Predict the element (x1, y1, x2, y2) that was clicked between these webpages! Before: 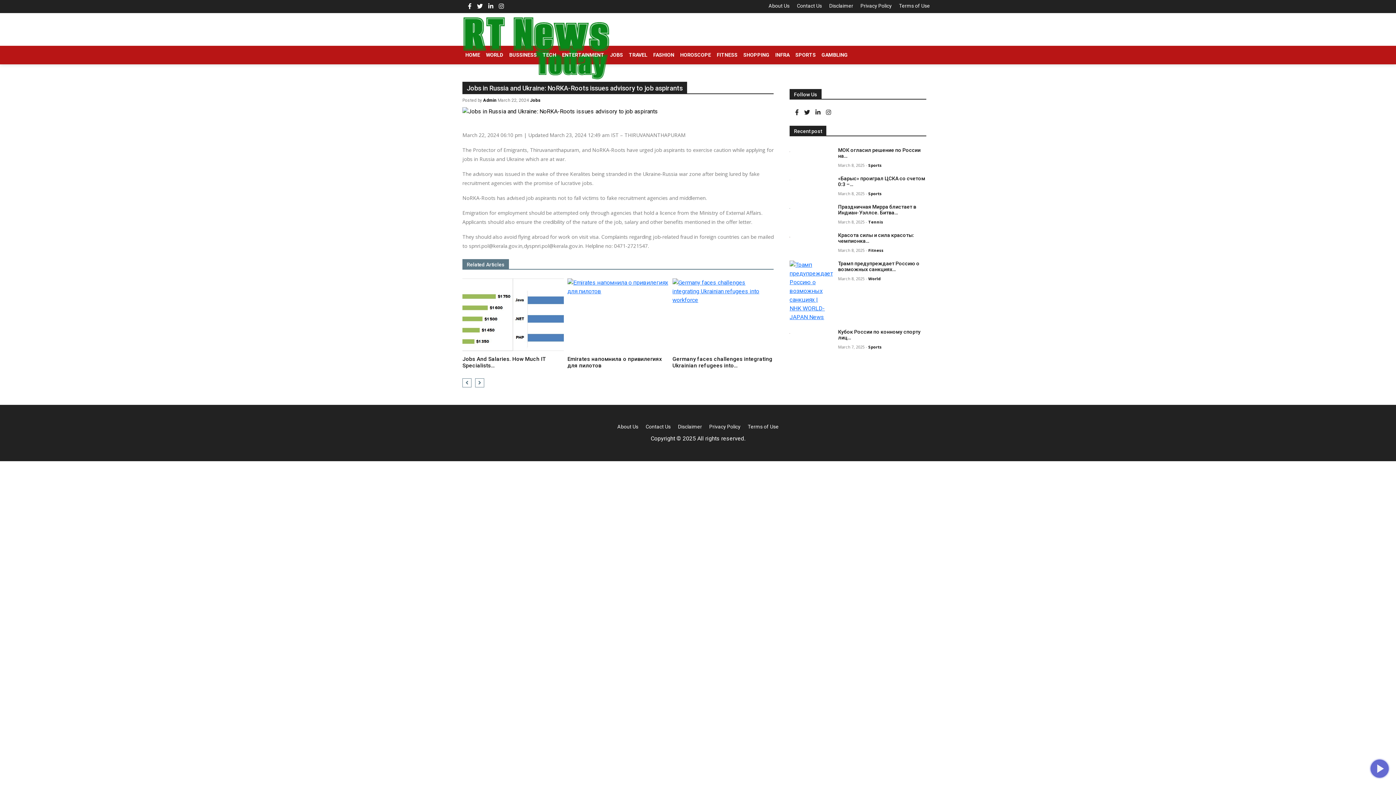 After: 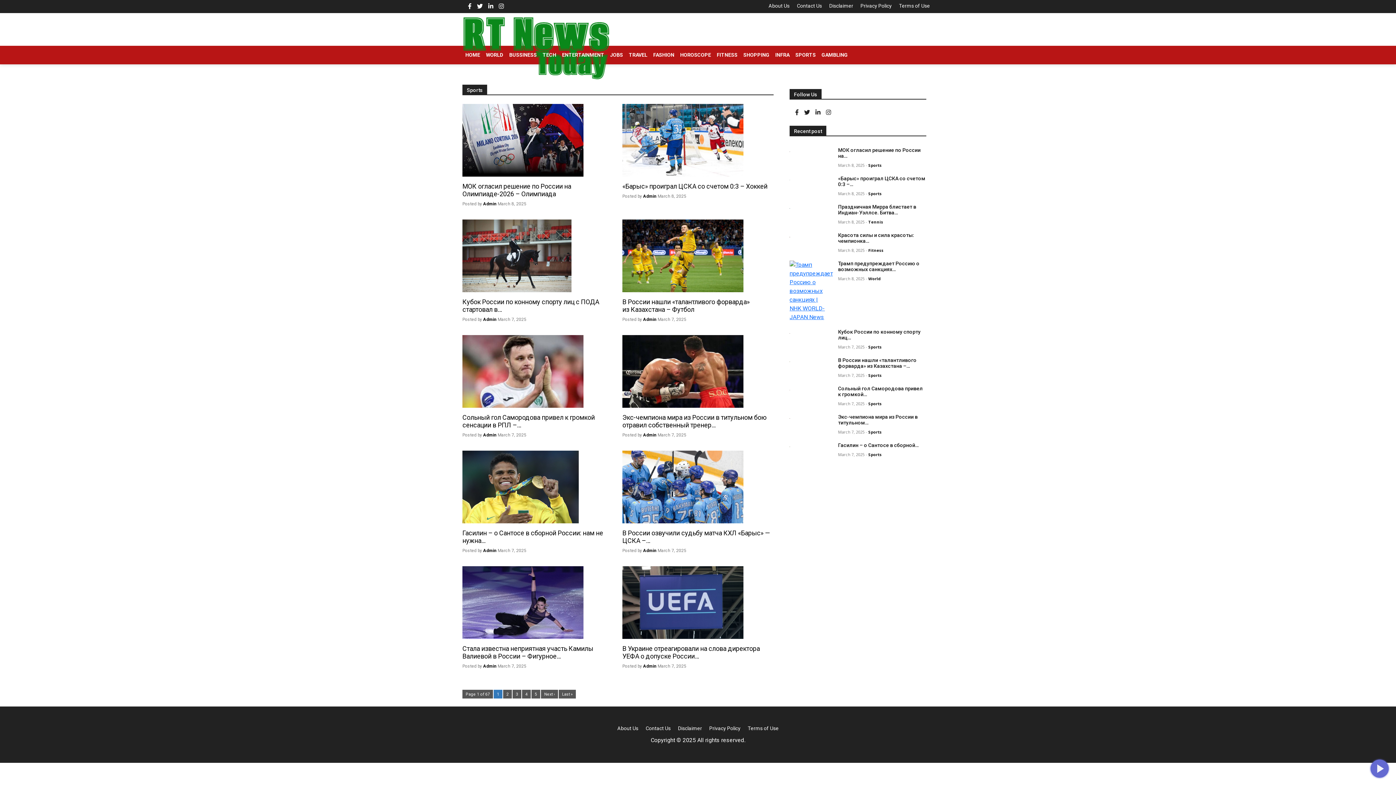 Action: bbox: (792, 45, 818, 64) label: SPORTS